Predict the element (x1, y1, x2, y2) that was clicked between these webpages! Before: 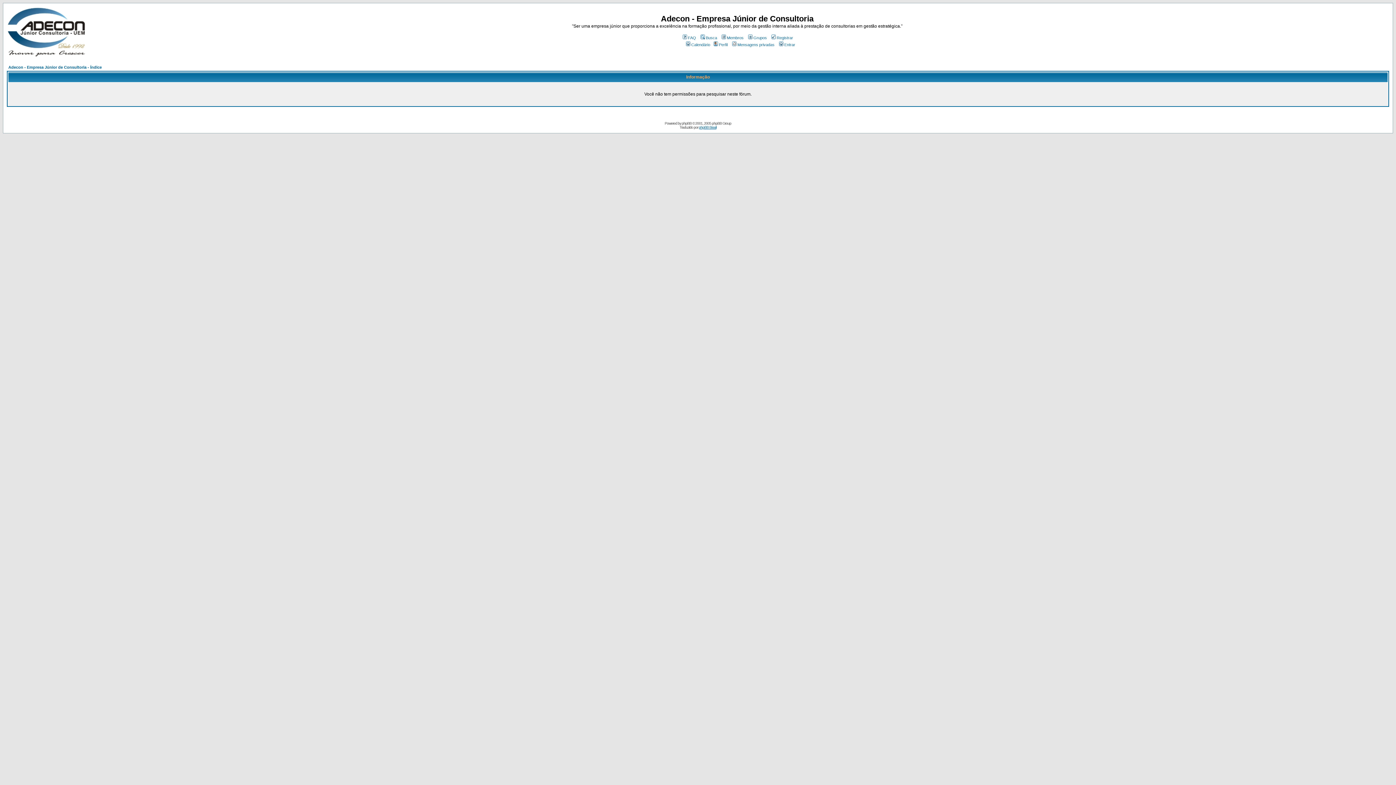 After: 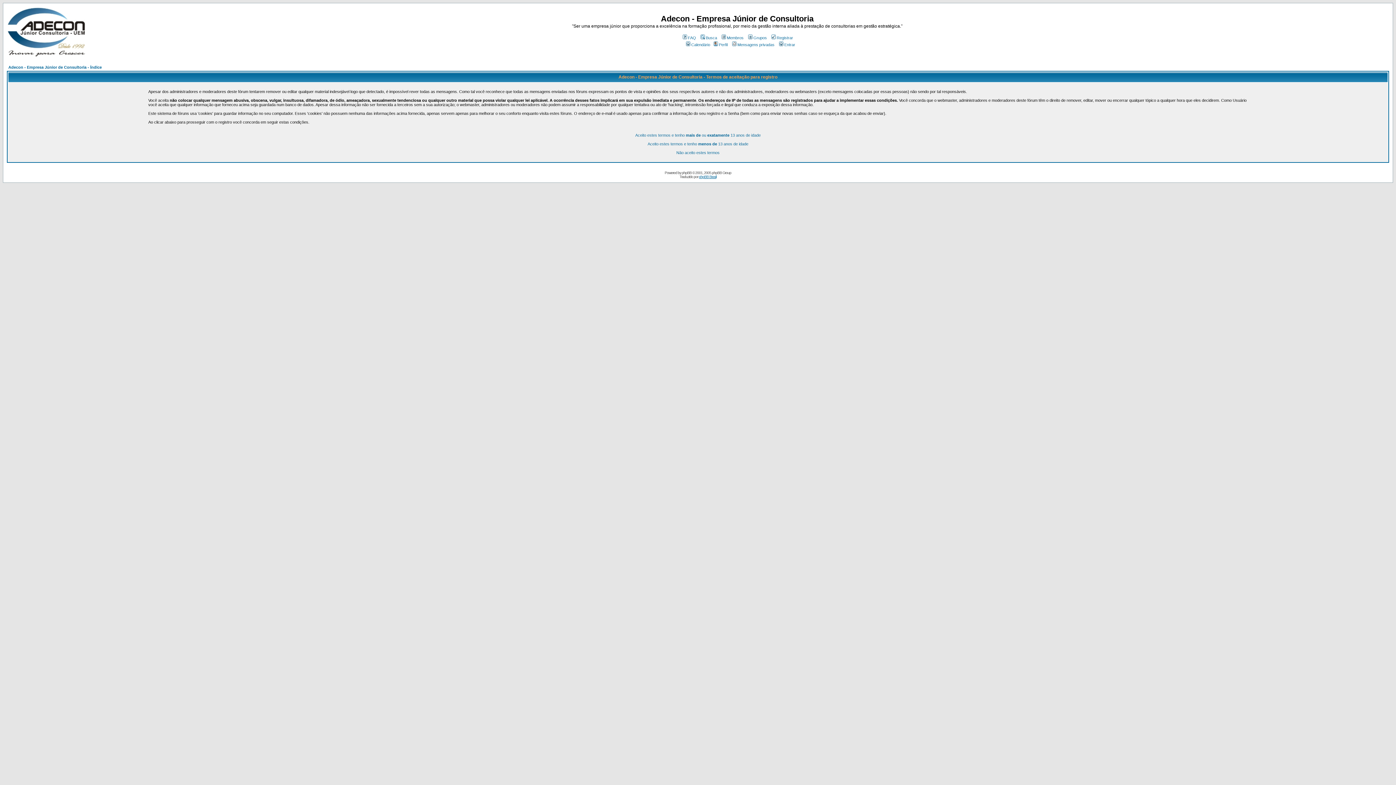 Action: label: Registrar bbox: (770, 35, 793, 40)